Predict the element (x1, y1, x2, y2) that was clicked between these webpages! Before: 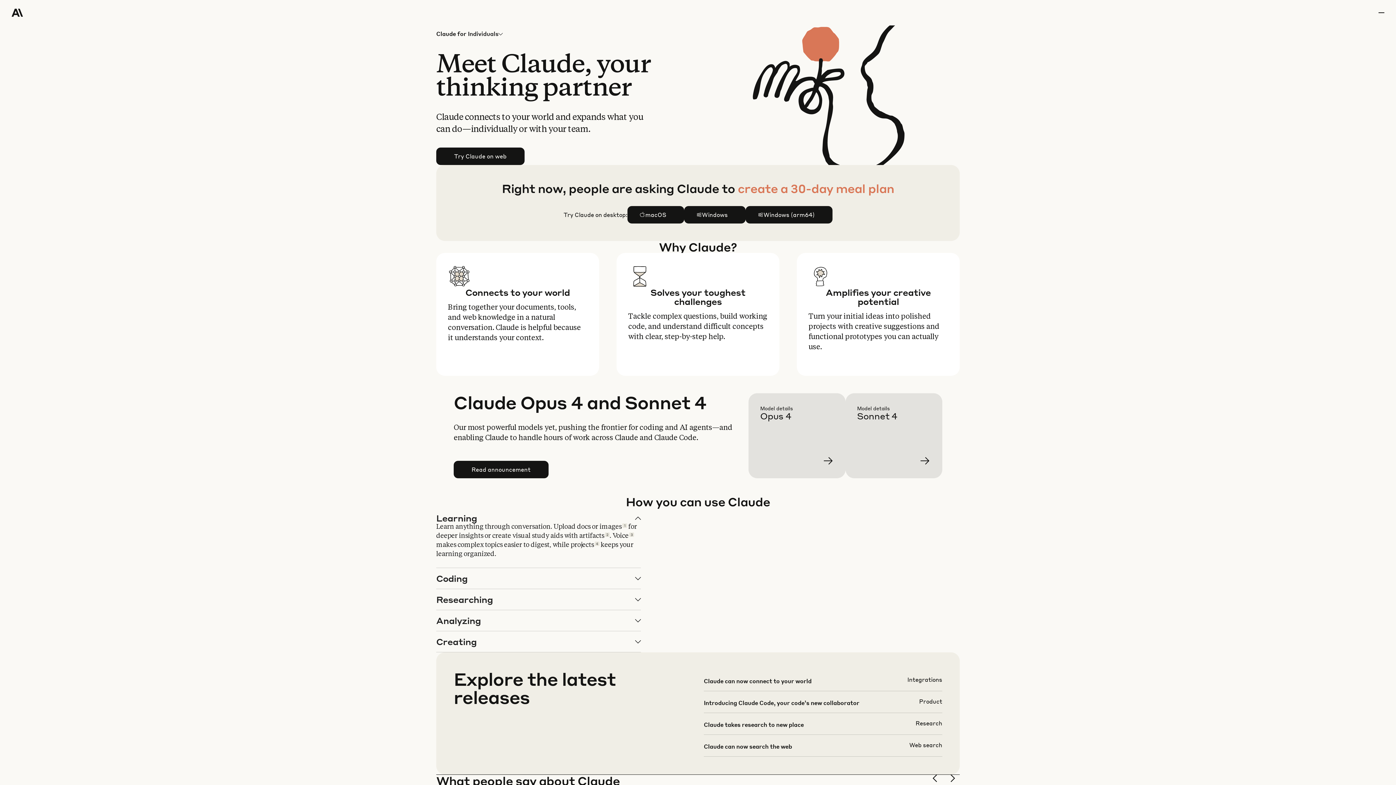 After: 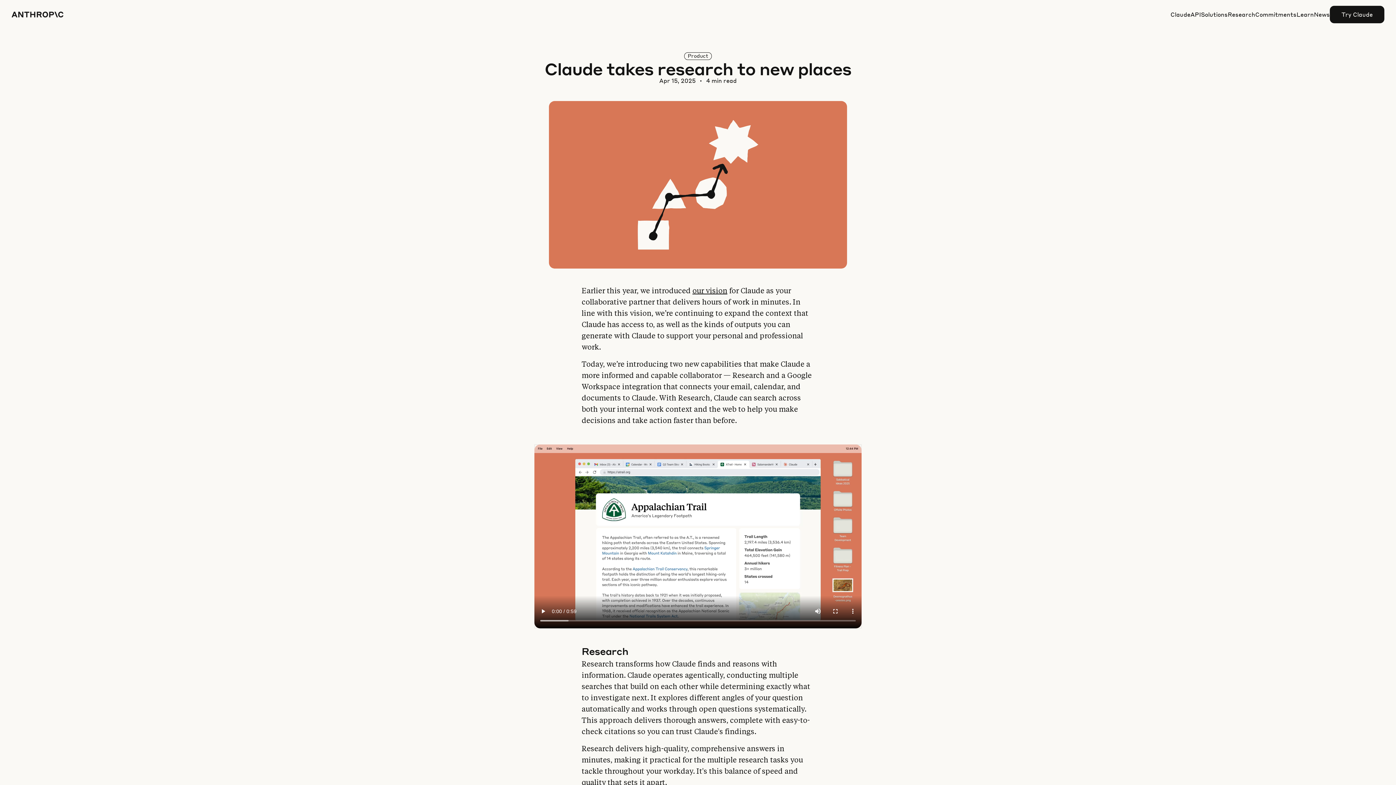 Action: bbox: (703, 719, 942, 740)